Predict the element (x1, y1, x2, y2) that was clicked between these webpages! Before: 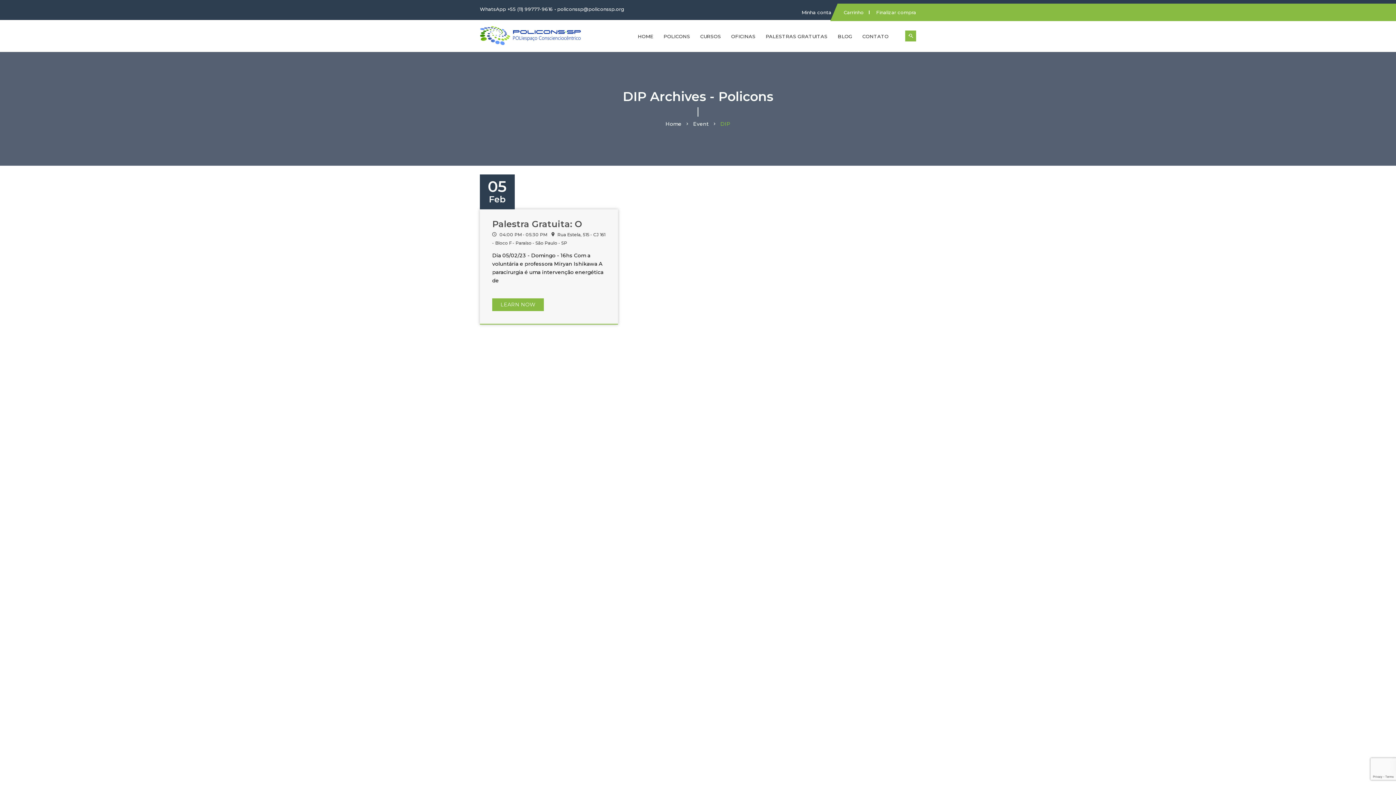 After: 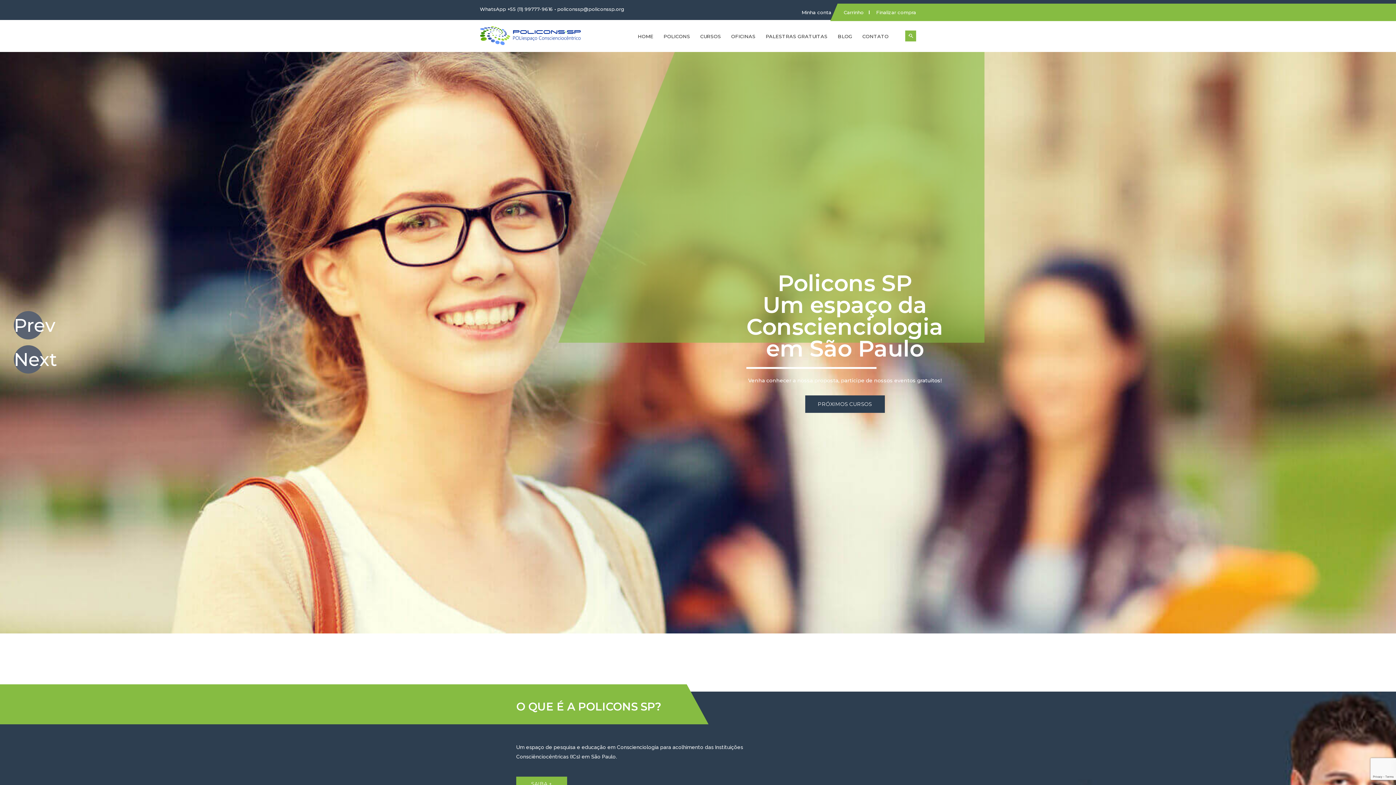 Action: bbox: (480, 26, 580, 44)